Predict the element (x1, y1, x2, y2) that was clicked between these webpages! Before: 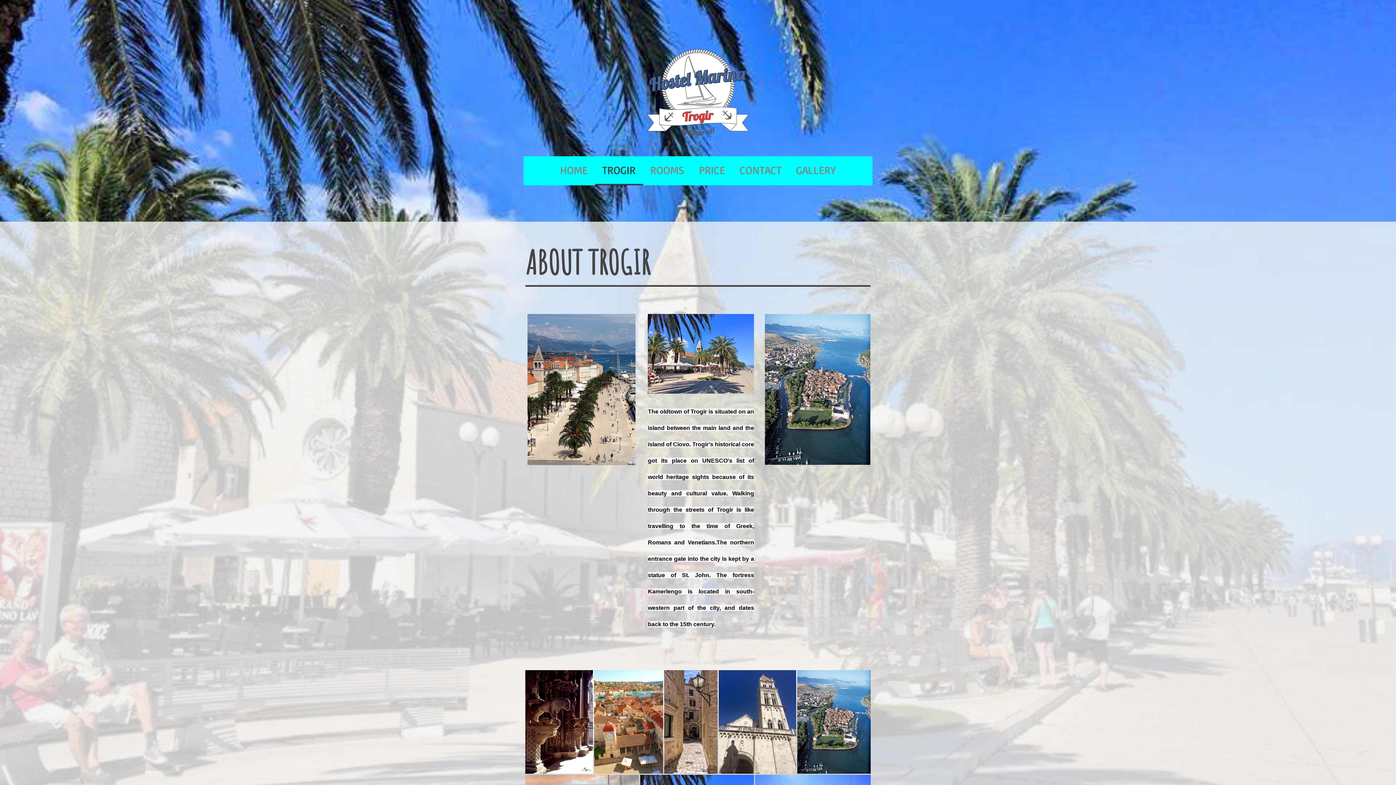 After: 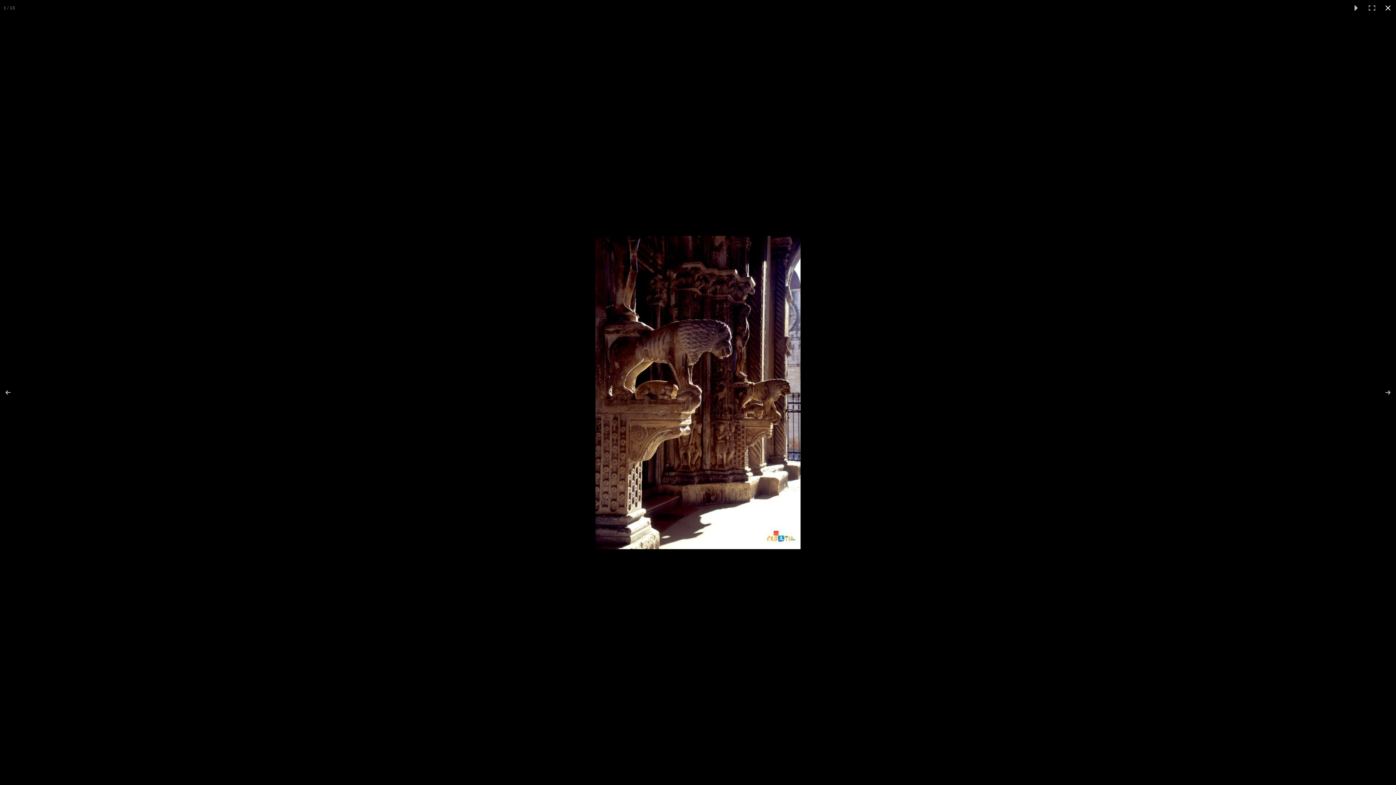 Action: bbox: (525, 670, 594, 774)